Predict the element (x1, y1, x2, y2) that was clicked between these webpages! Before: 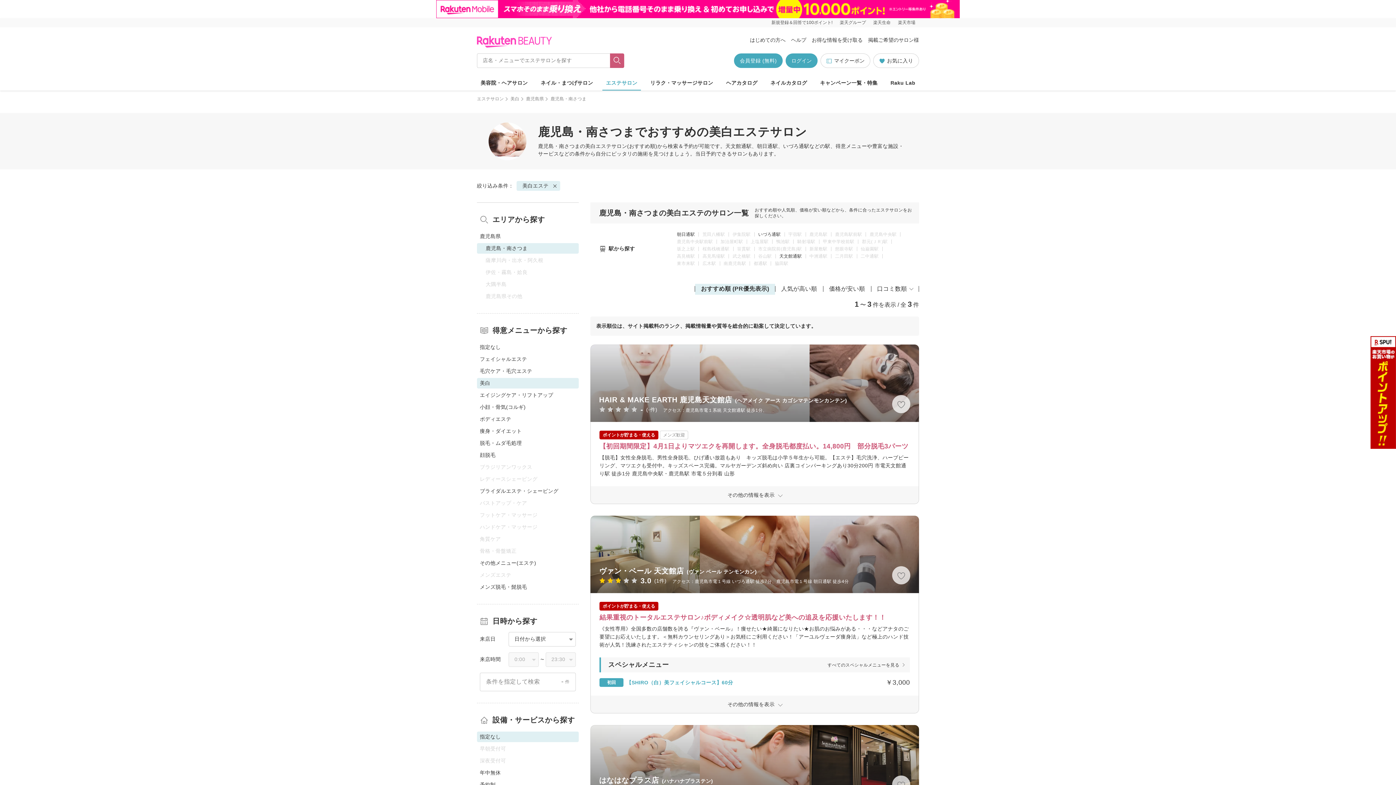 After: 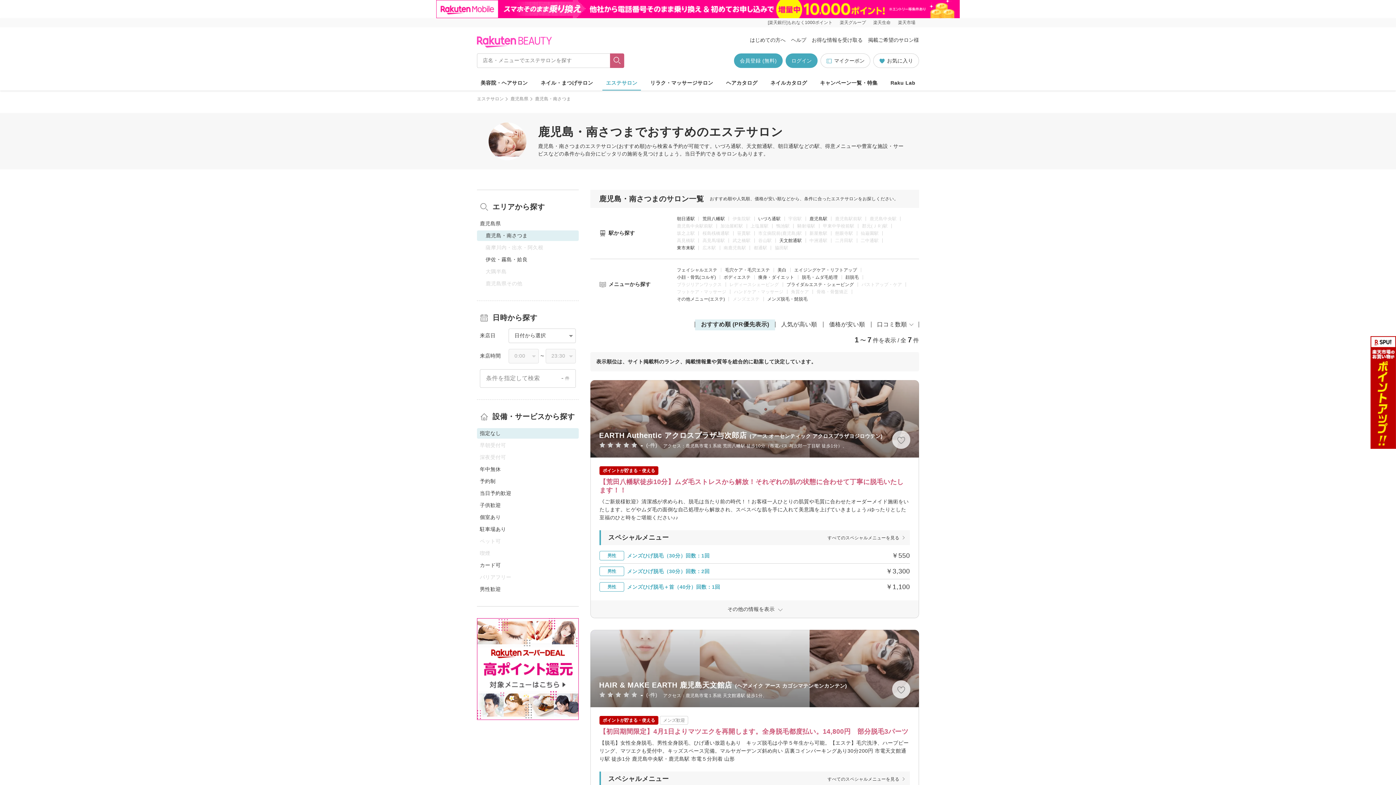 Action: label: 美白エステ bbox: (516, 181, 560, 190)